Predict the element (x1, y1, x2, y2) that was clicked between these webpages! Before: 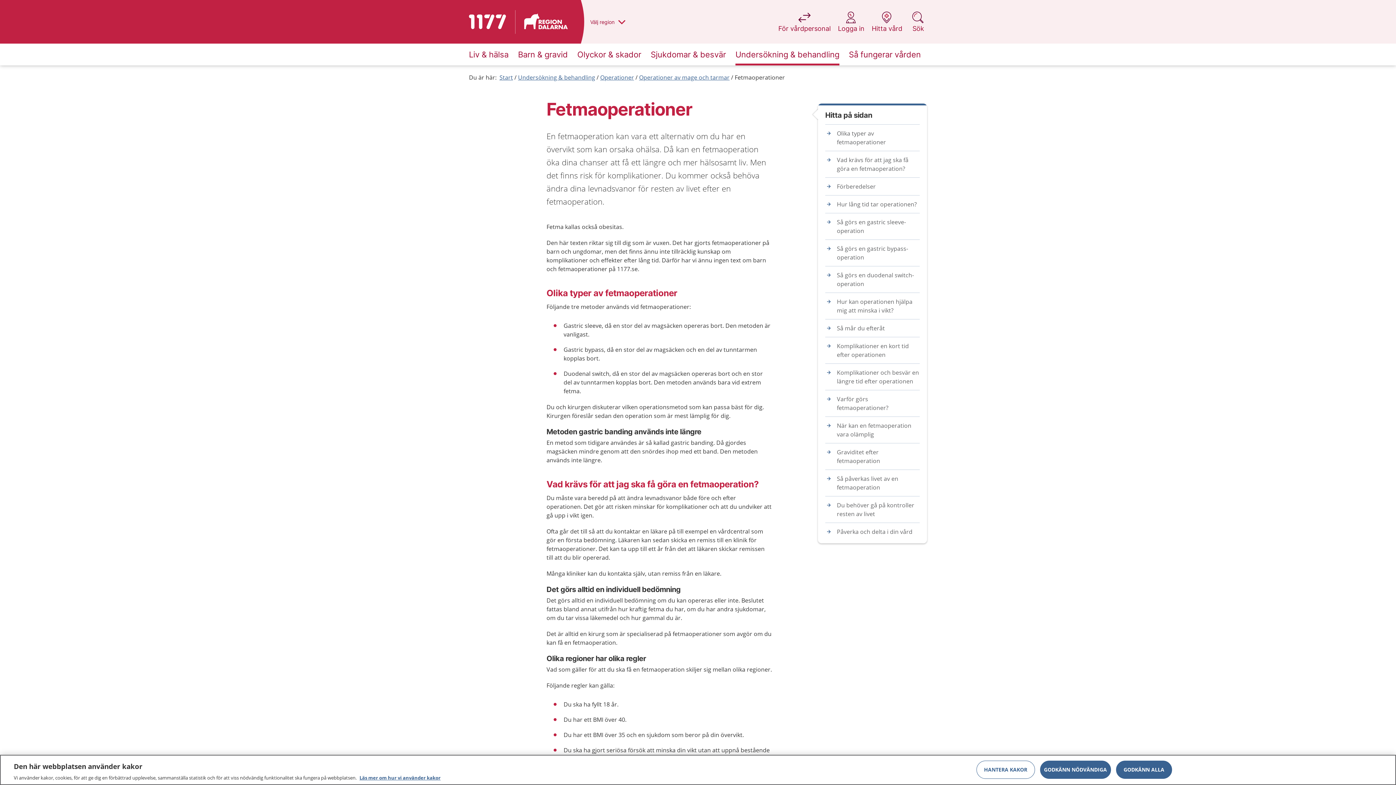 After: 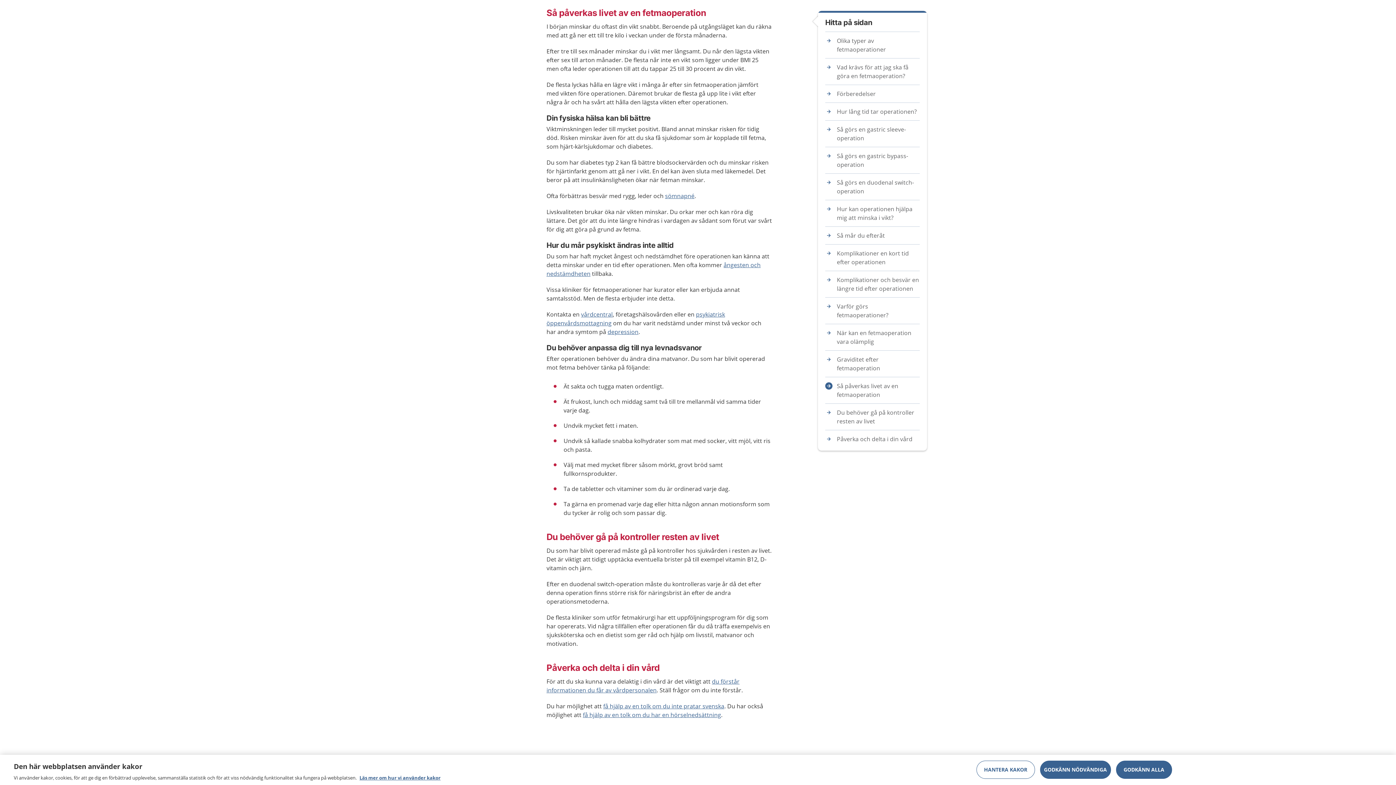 Action: label: Så påverkas livet av en fetmaoperation bbox: (825, 474, 920, 492)